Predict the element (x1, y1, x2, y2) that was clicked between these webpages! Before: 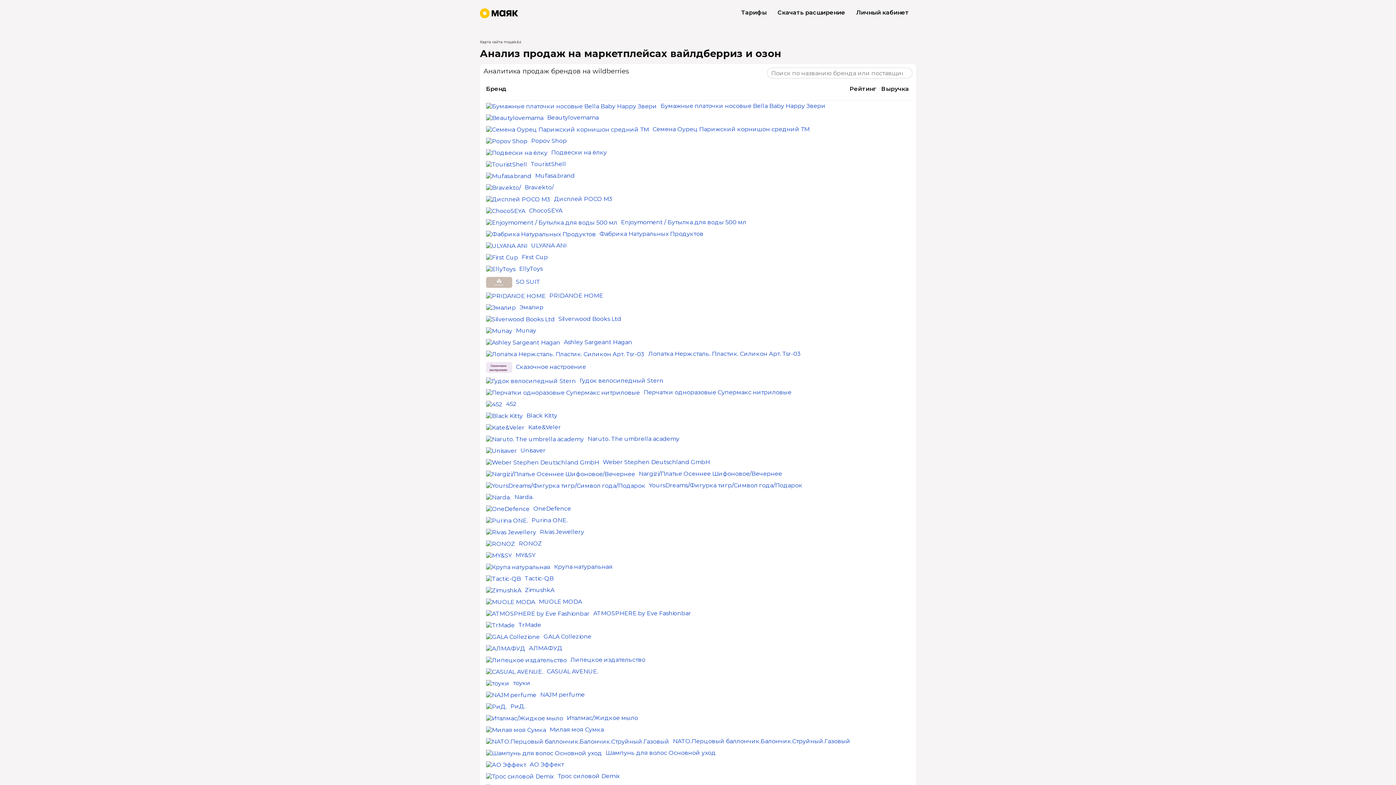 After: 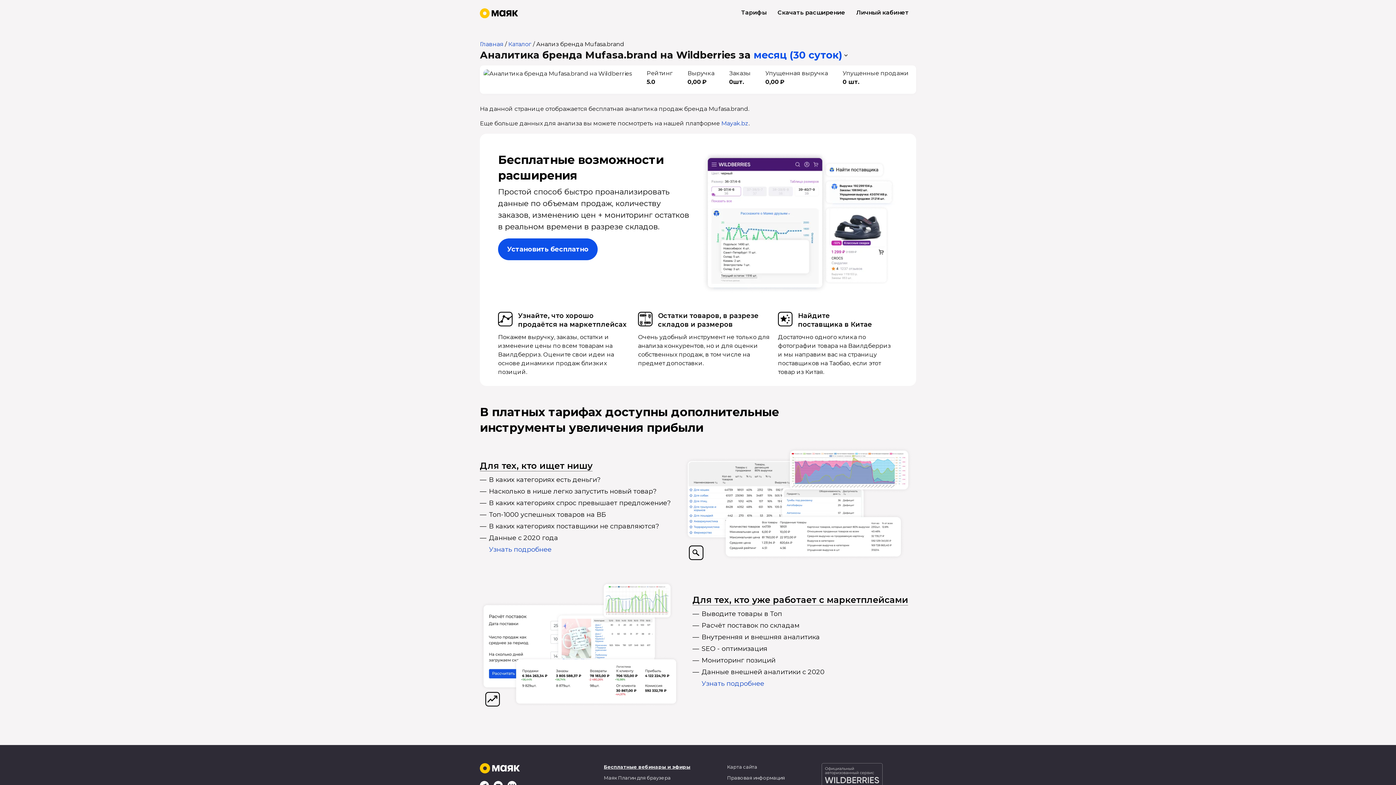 Action: bbox: (486, 172, 535, 179)